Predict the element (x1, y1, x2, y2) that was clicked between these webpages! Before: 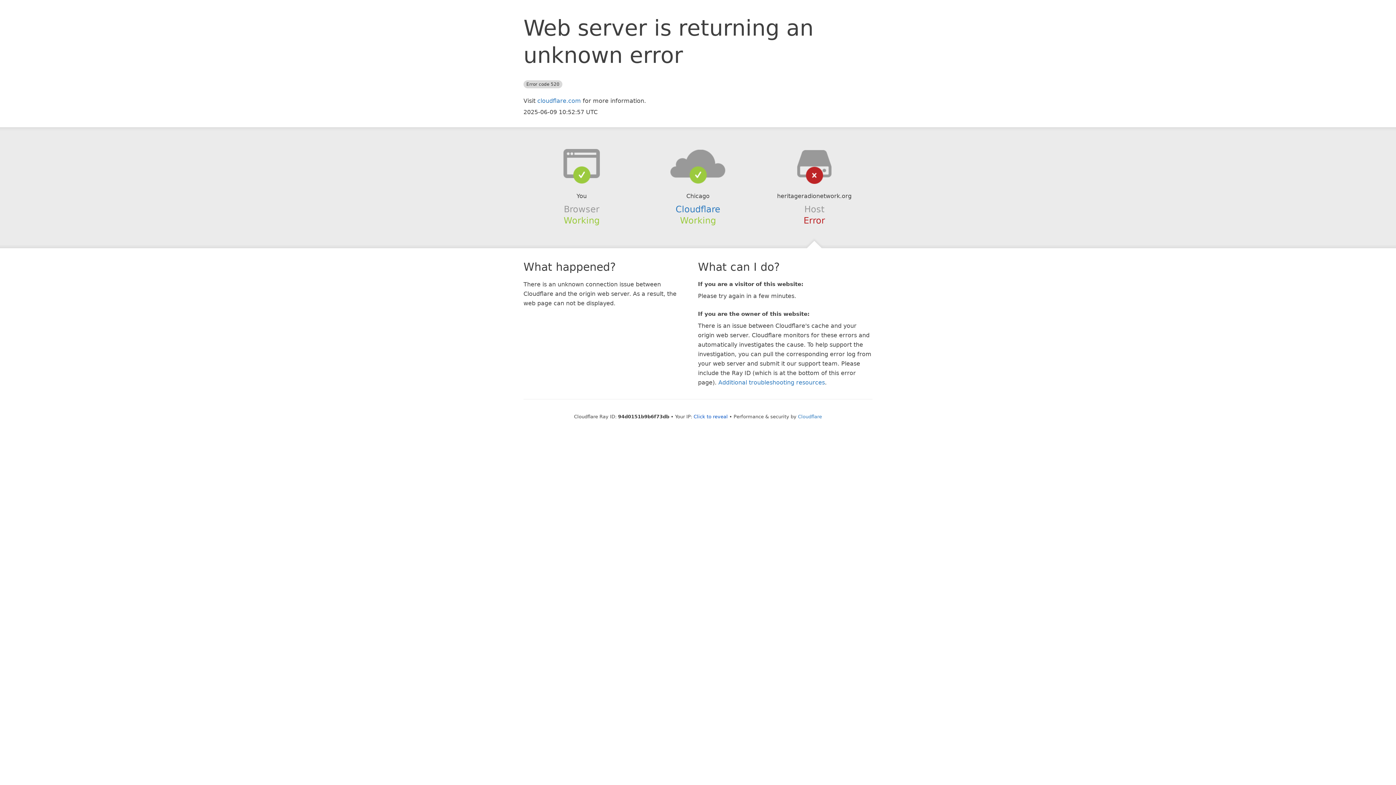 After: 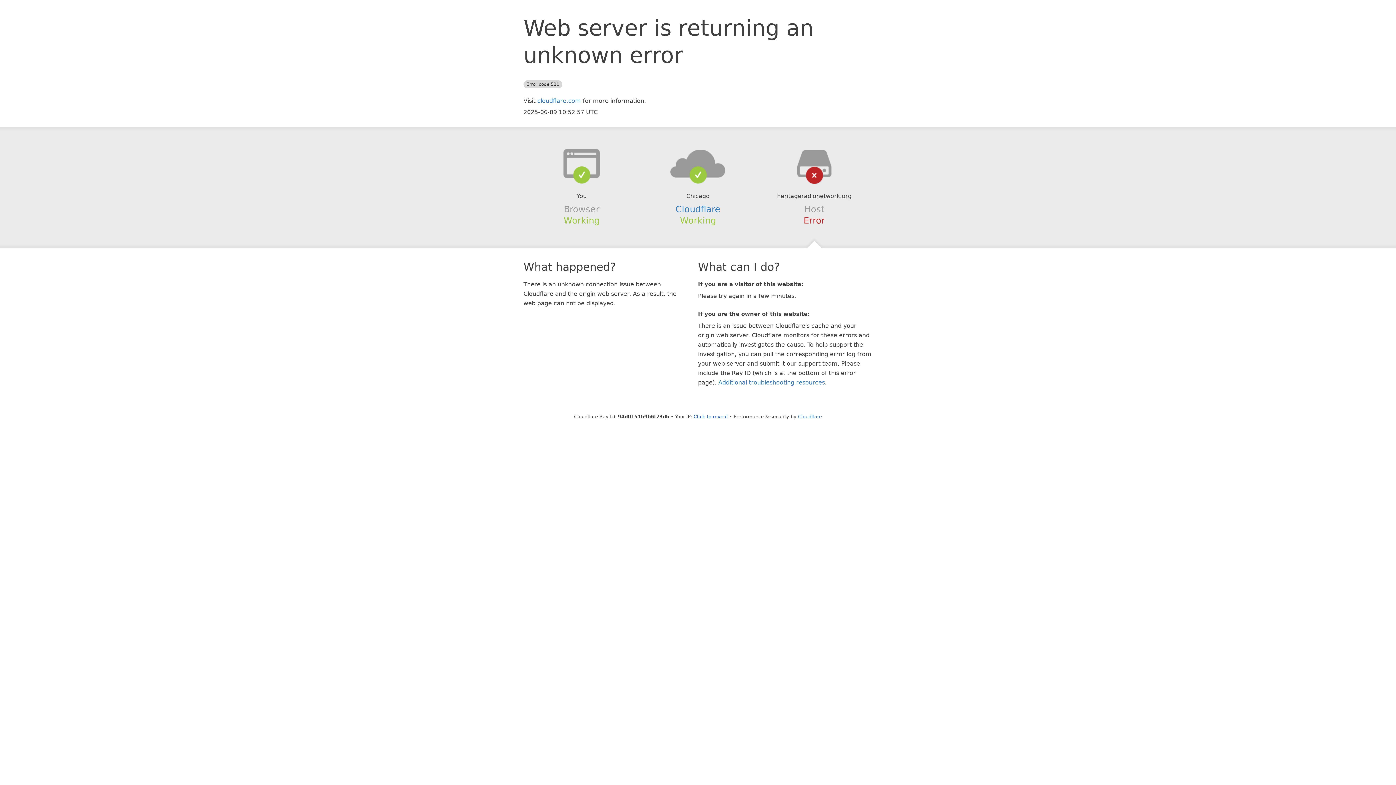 Action: bbox: (639, 148, 756, 178)